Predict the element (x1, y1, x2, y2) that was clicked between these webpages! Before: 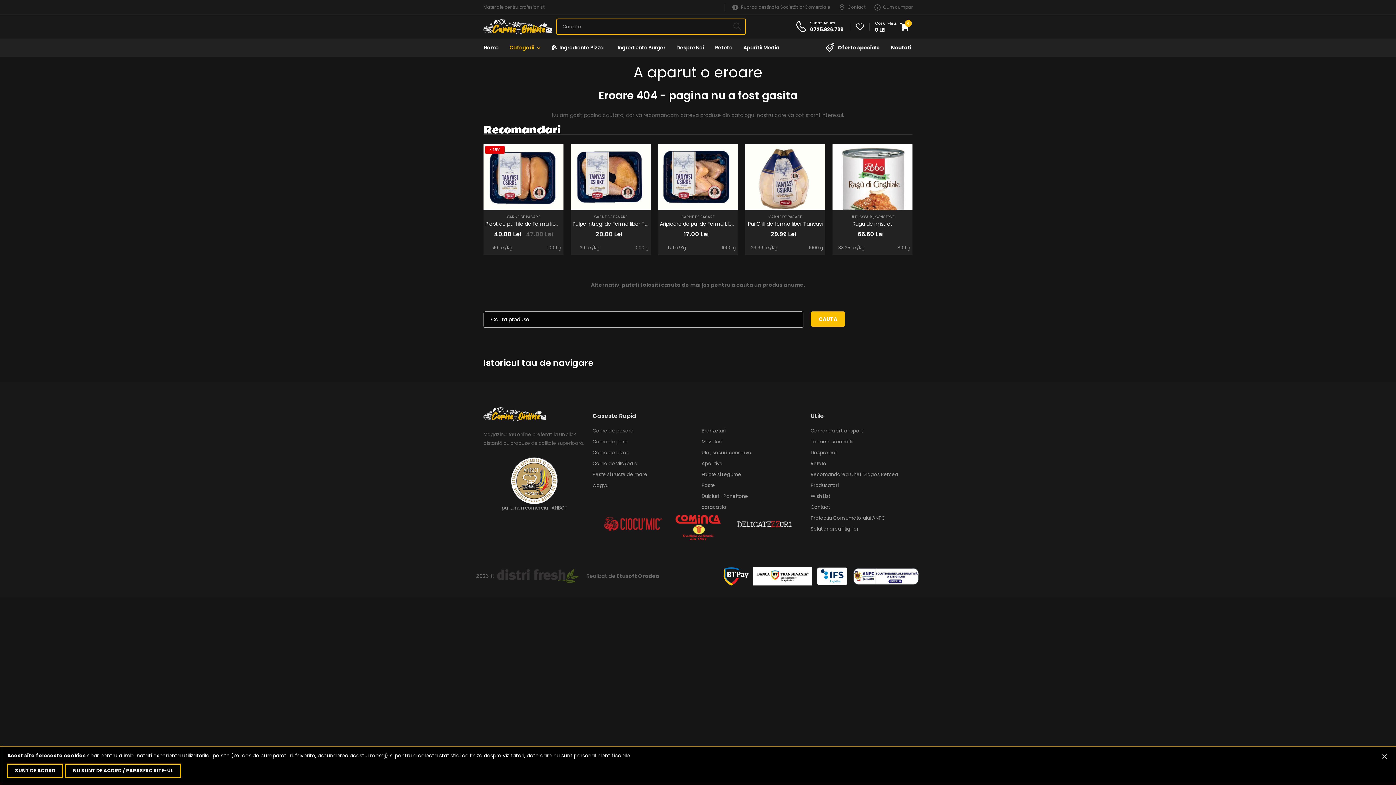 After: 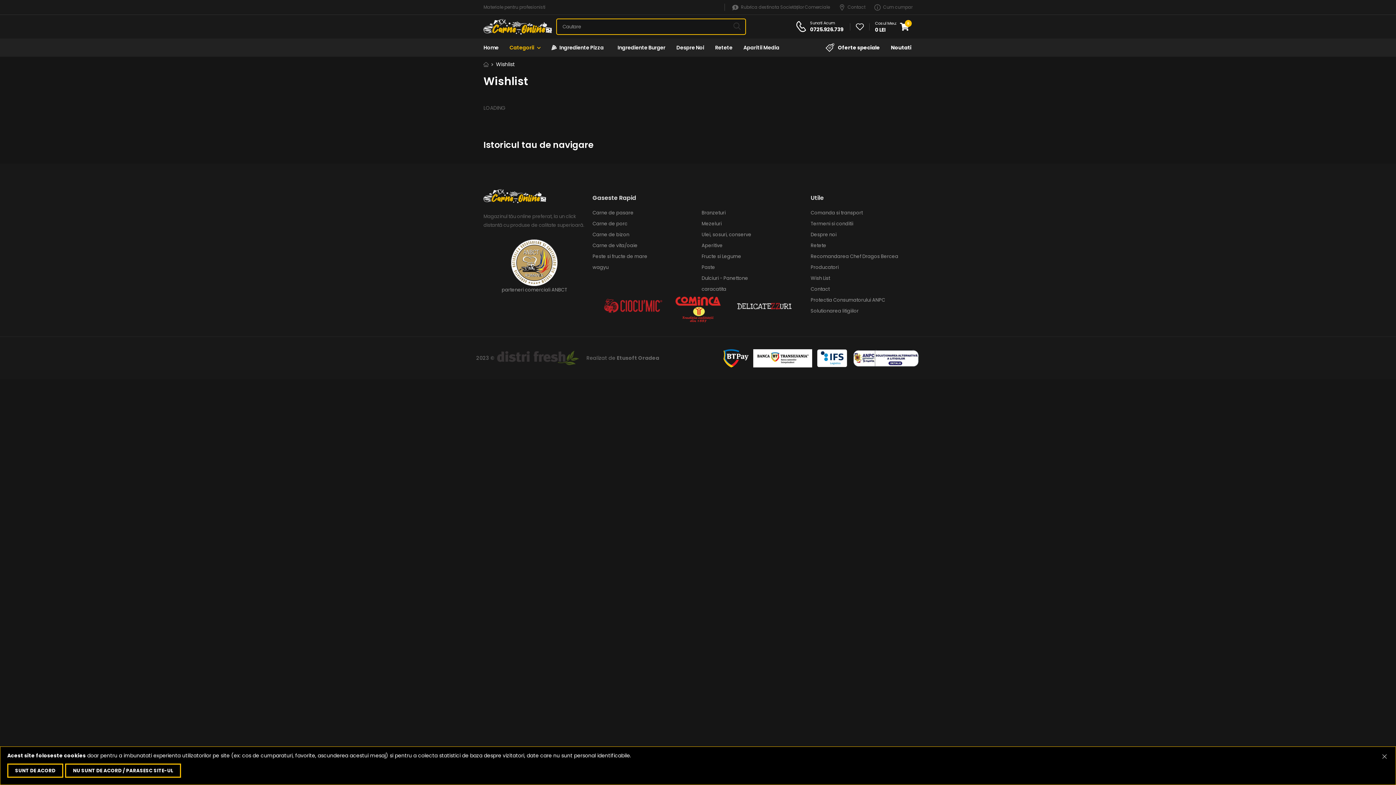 Action: label: Wish List bbox: (810, 493, 830, 500)